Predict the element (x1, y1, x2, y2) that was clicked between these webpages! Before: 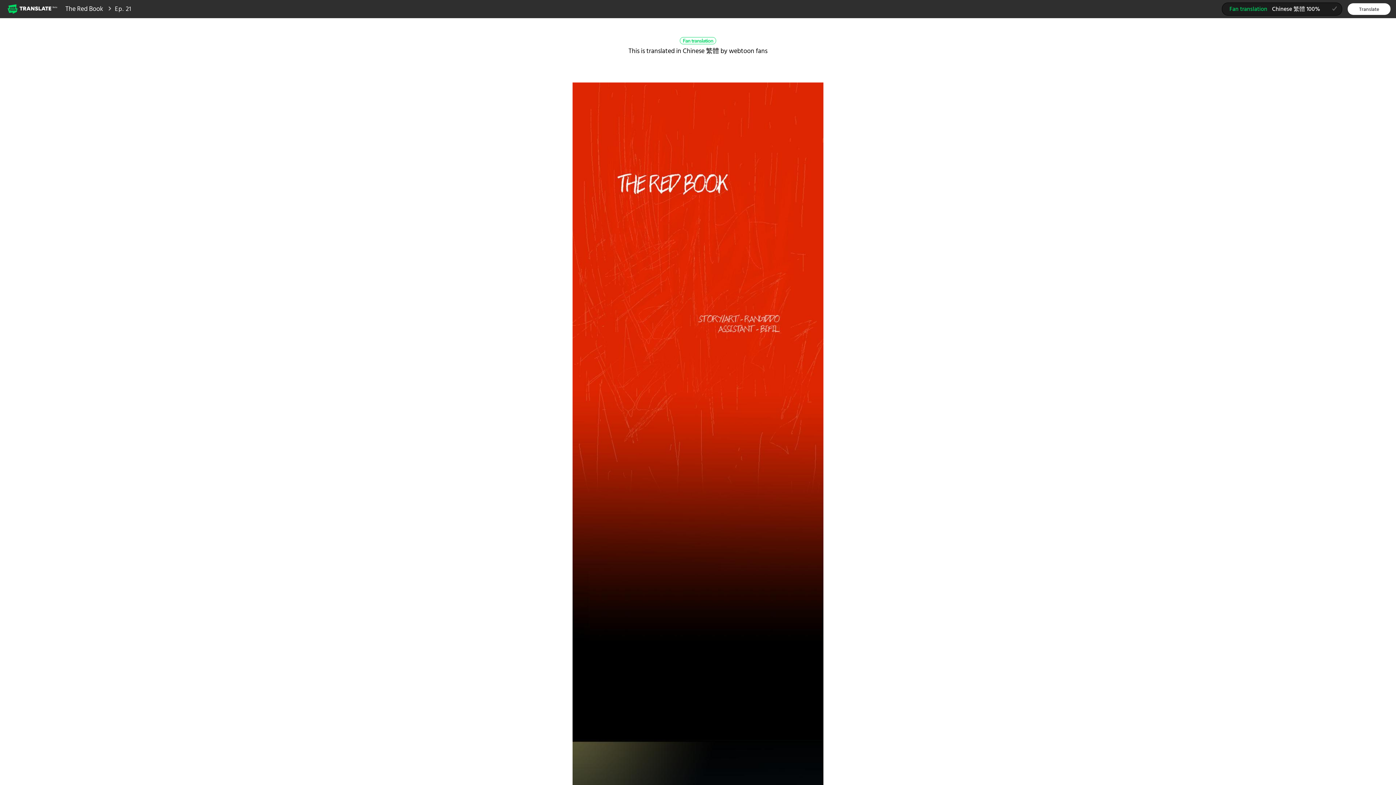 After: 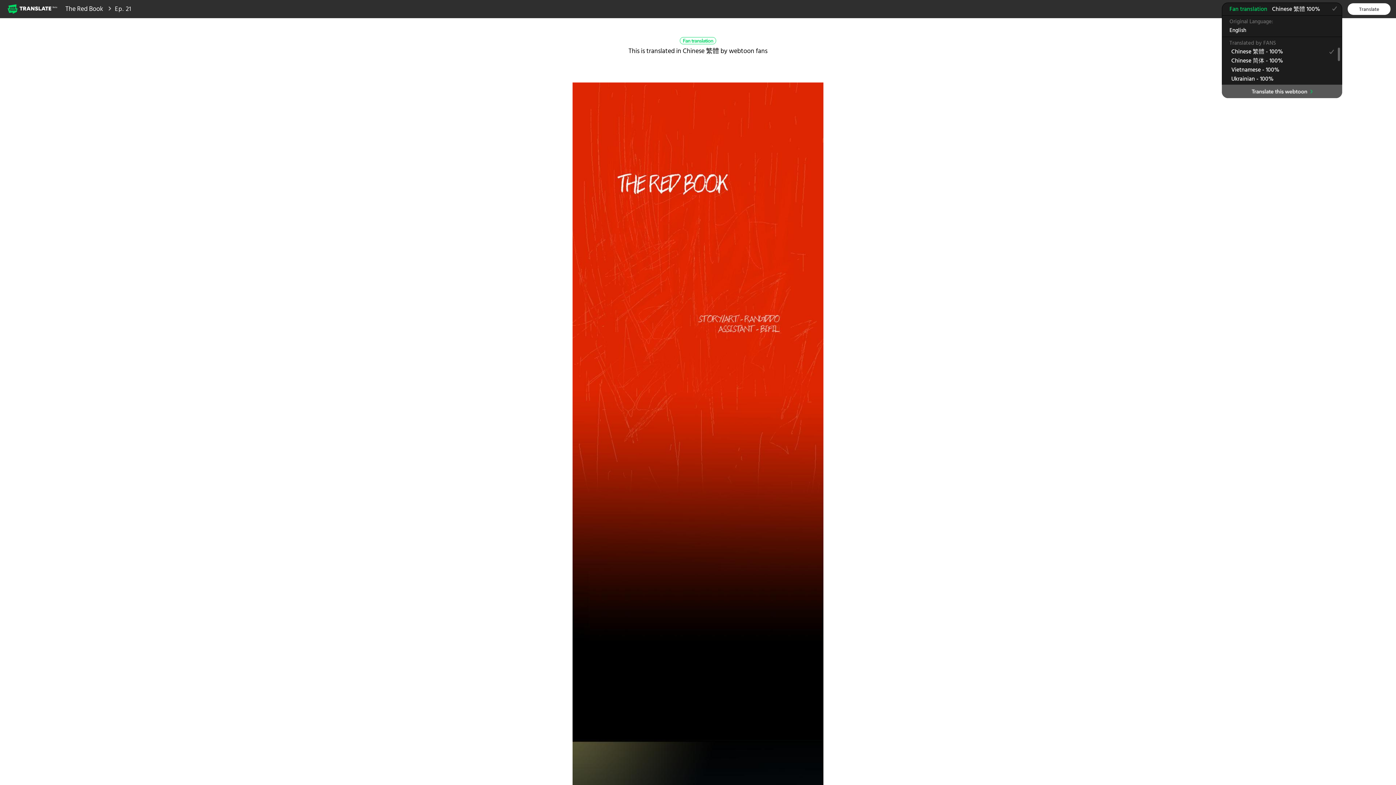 Action: bbox: (1222, 2, 1342, 15) label: Fan translationChinese 繁體 100%
(selected)